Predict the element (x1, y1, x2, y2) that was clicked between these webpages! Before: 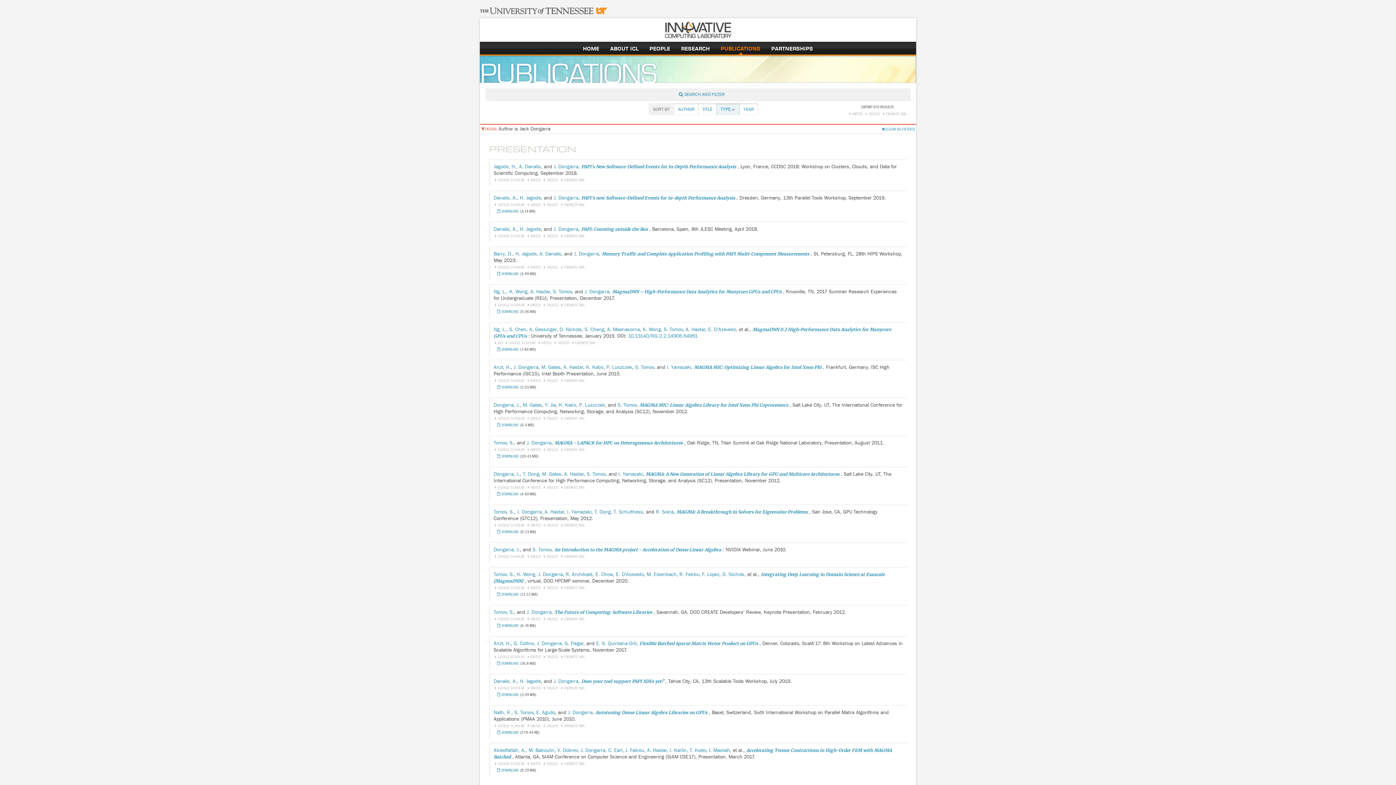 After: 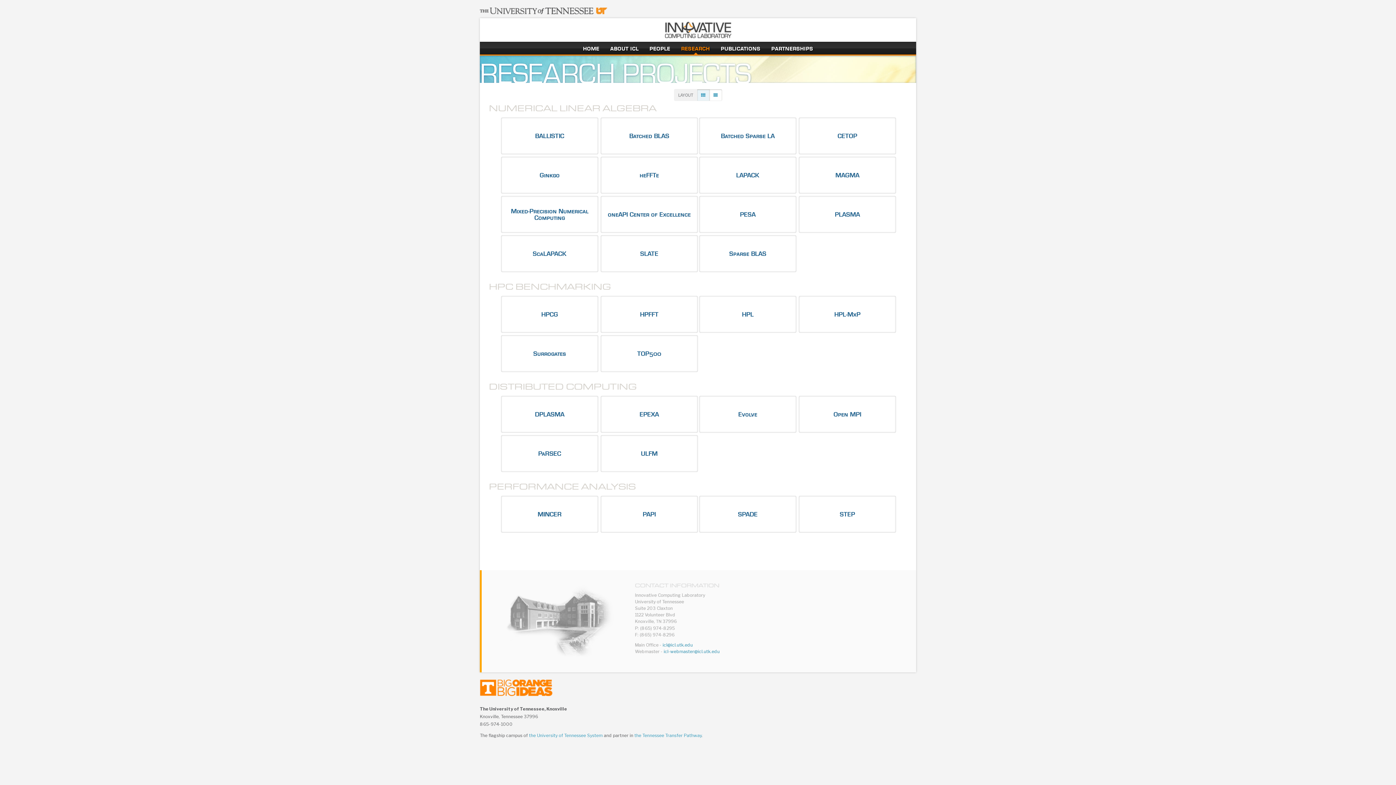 Action: label: research bbox: (681, 44, 710, 52)